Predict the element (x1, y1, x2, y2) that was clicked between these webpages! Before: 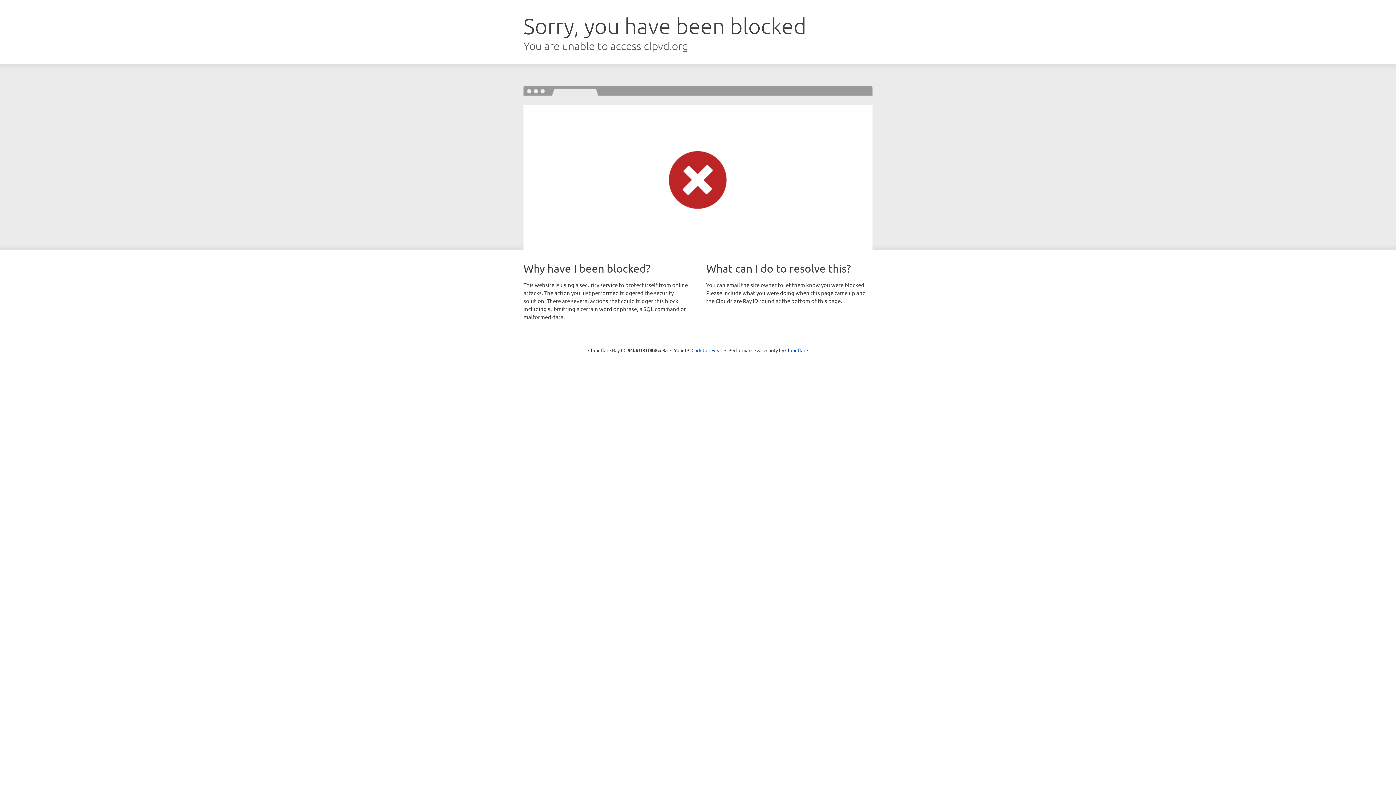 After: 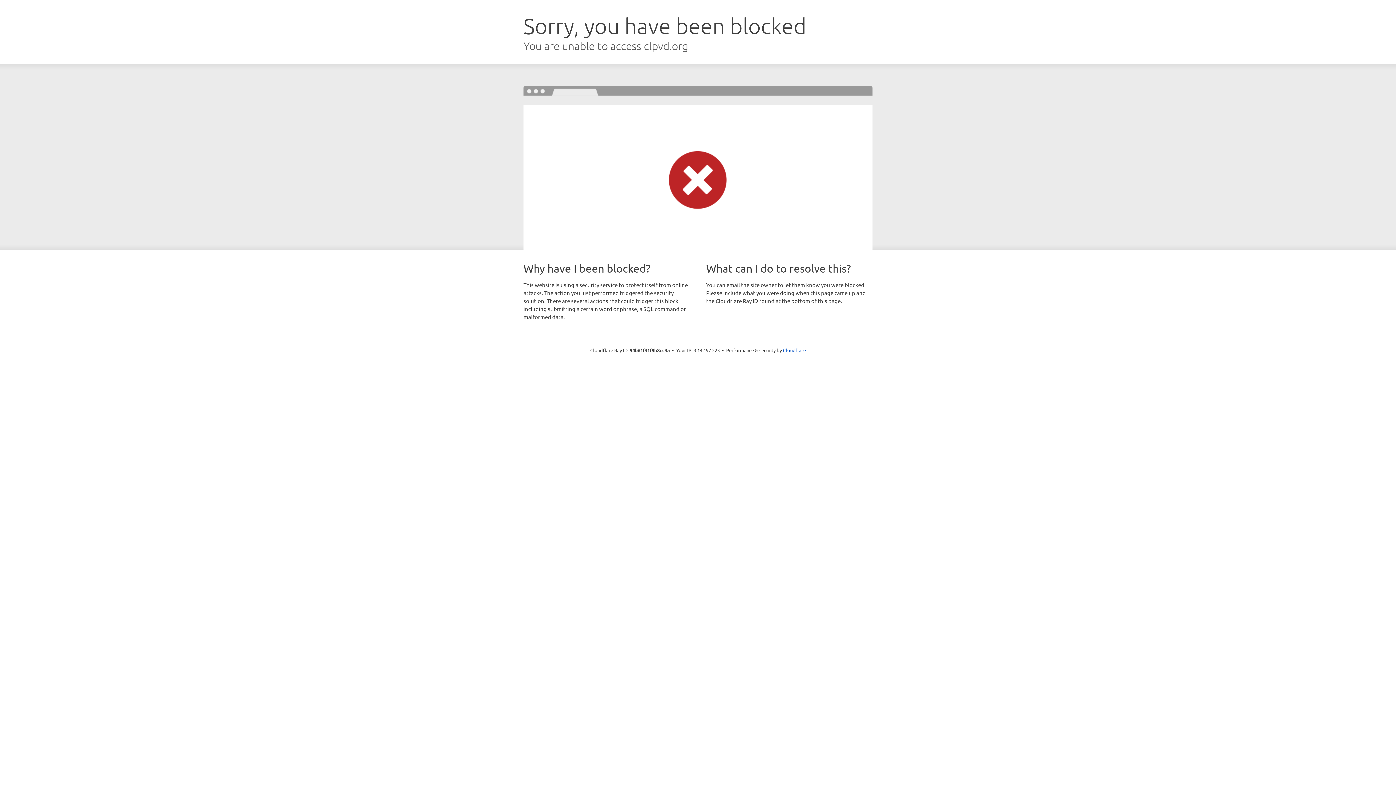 Action: label: Click to reveal bbox: (691, 346, 722, 353)